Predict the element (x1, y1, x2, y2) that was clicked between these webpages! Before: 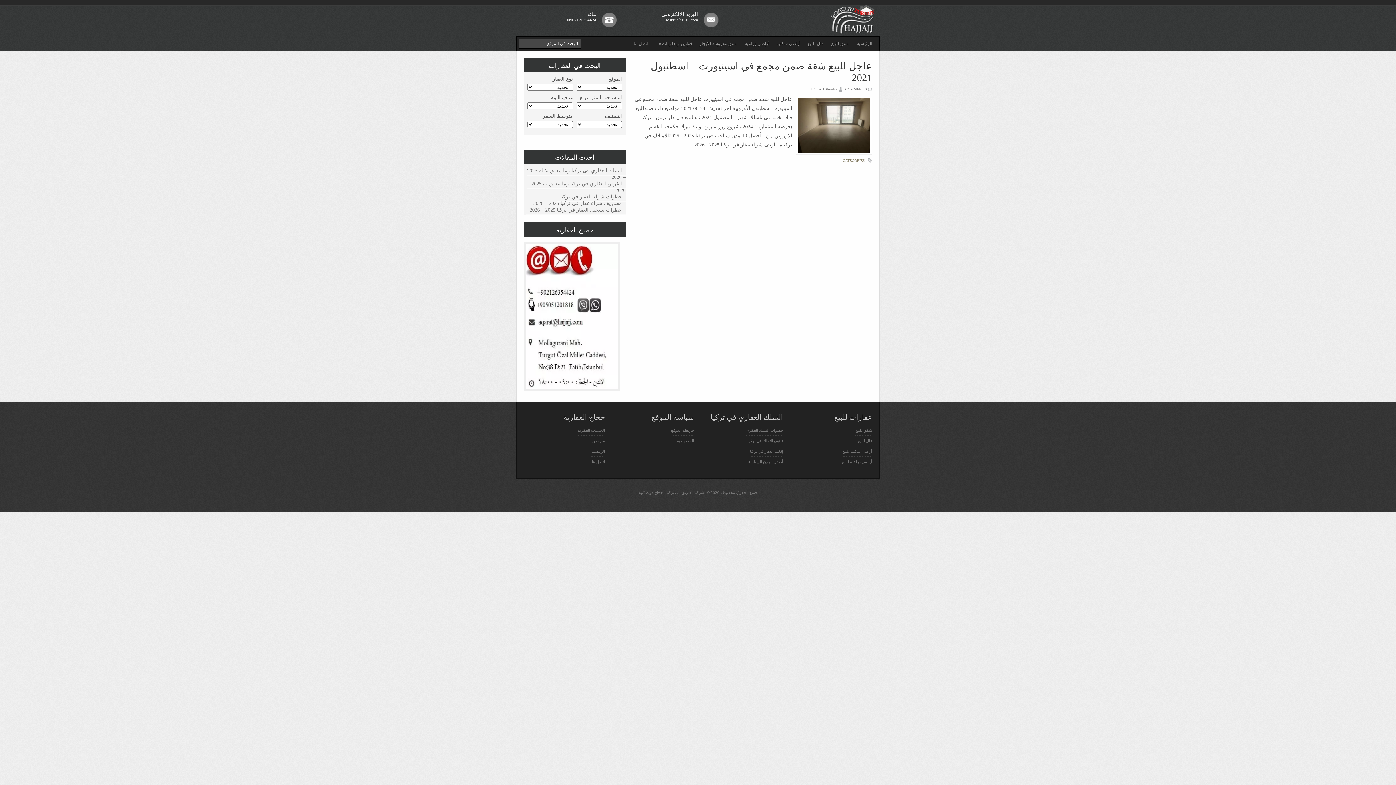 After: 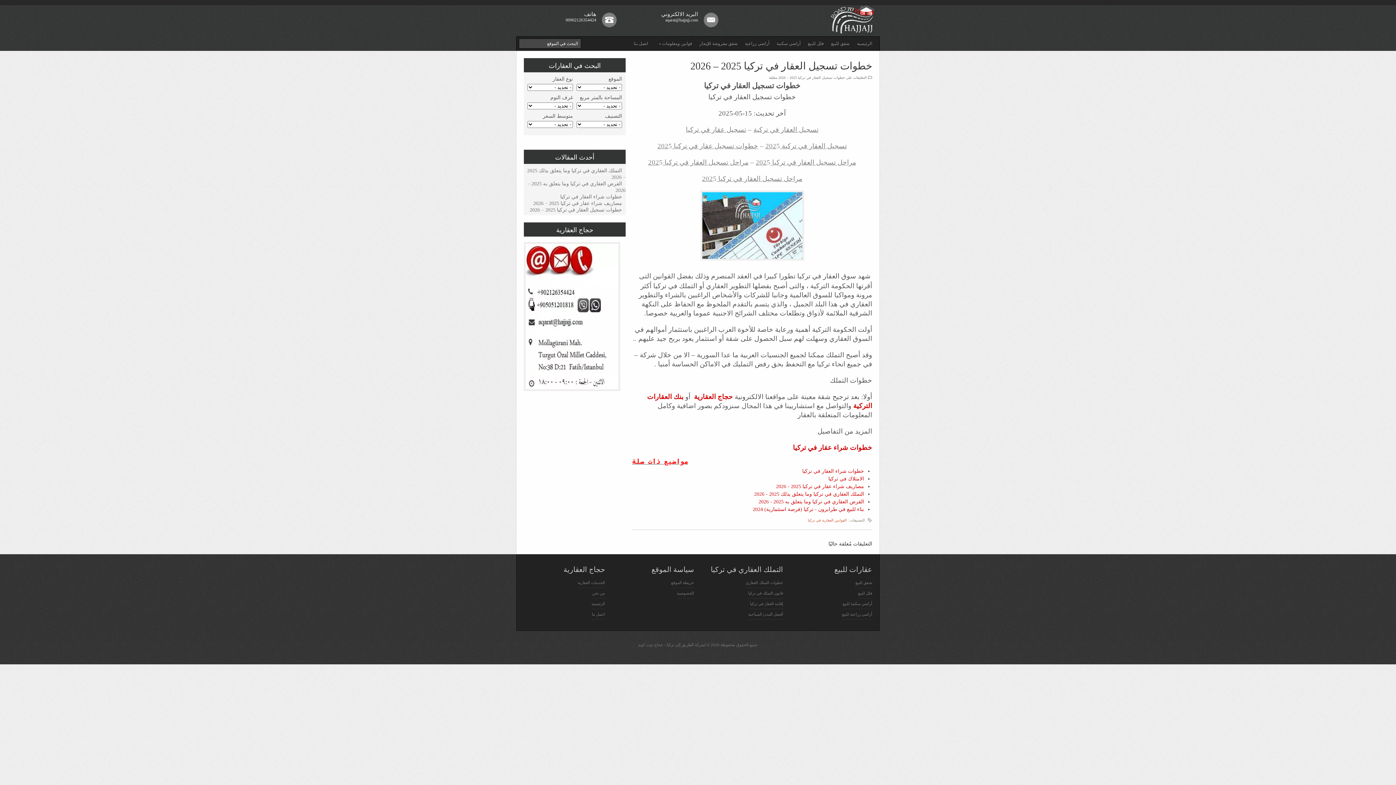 Action: bbox: (526, 205, 625, 214) label: خطوات تسجيل العقار في تركيا 2025 – 2026